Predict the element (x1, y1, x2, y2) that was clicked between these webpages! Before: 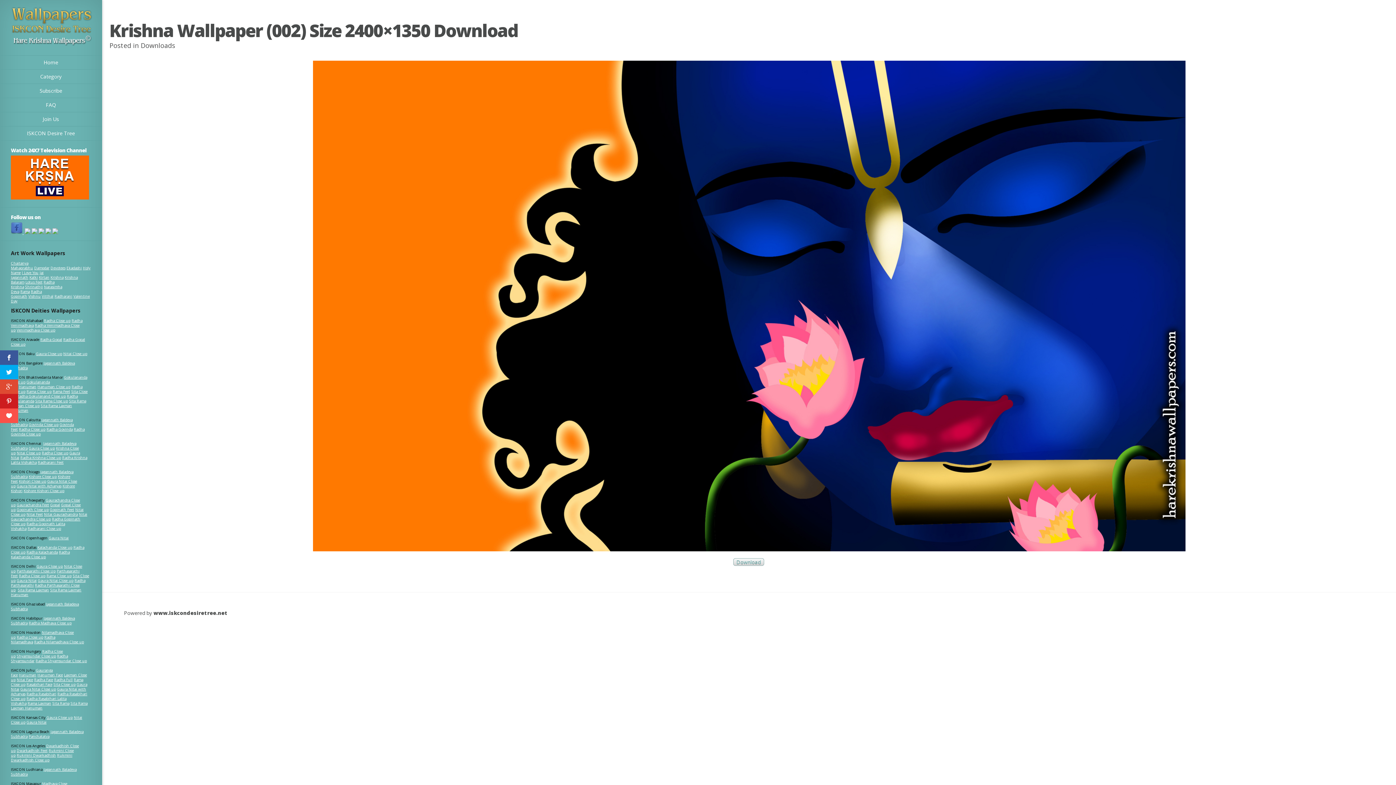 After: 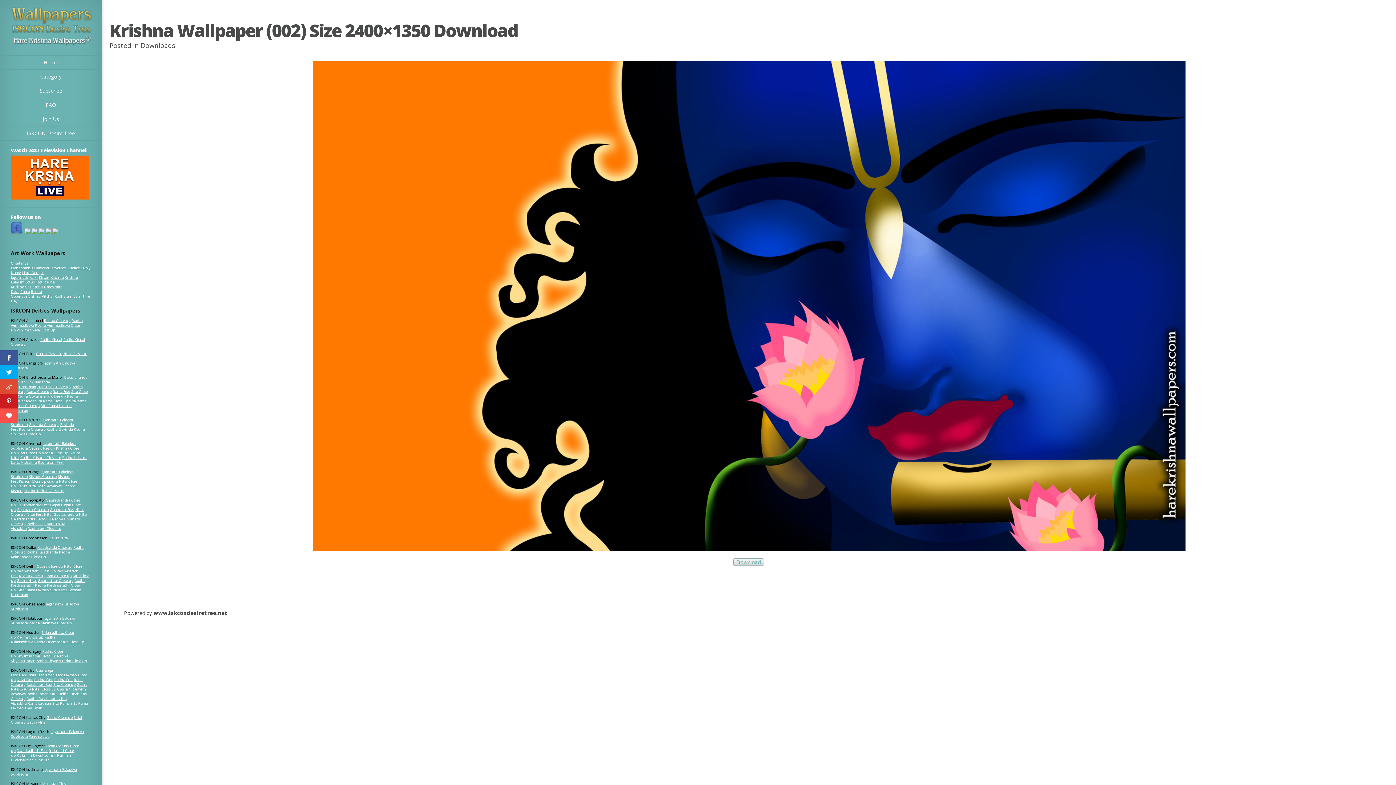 Action: label:   bbox: (10, 230, 23, 235)